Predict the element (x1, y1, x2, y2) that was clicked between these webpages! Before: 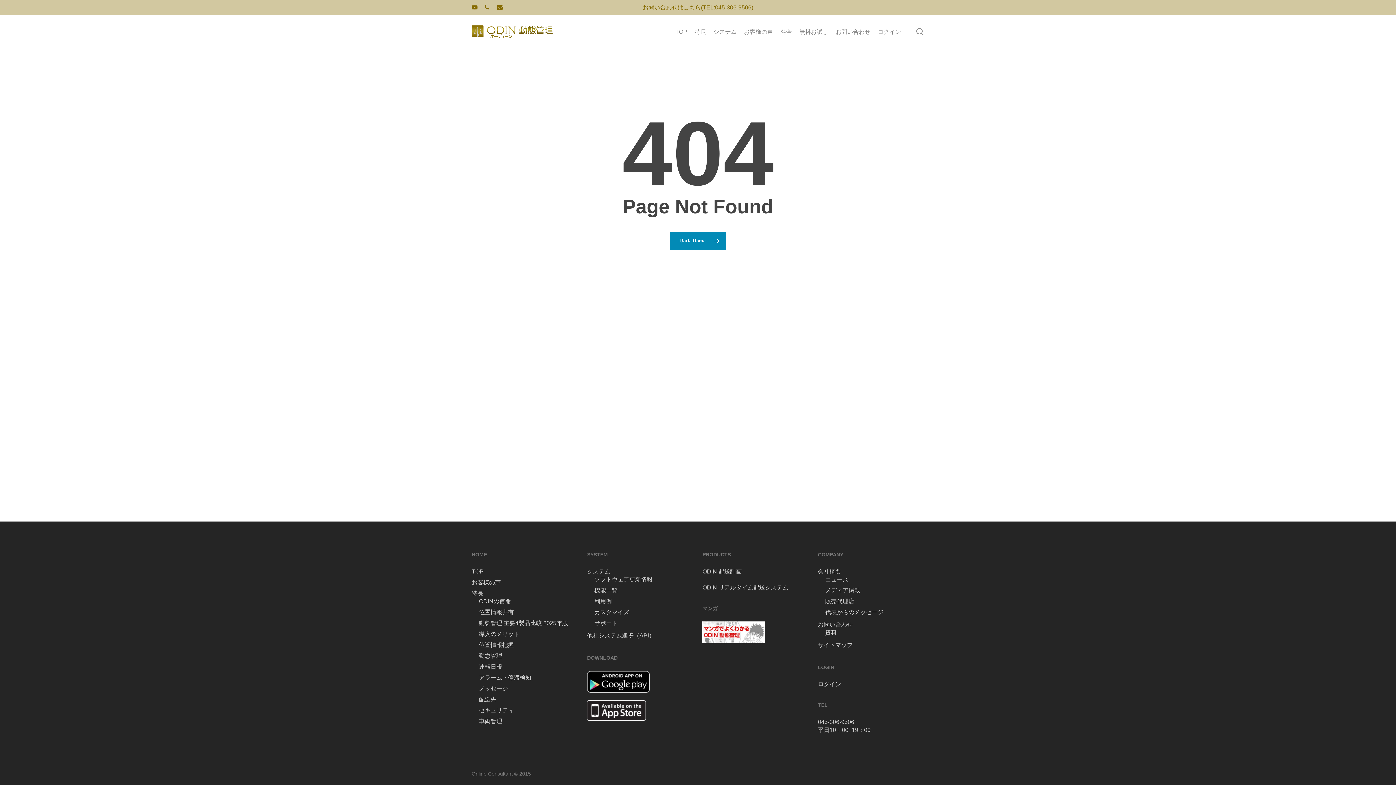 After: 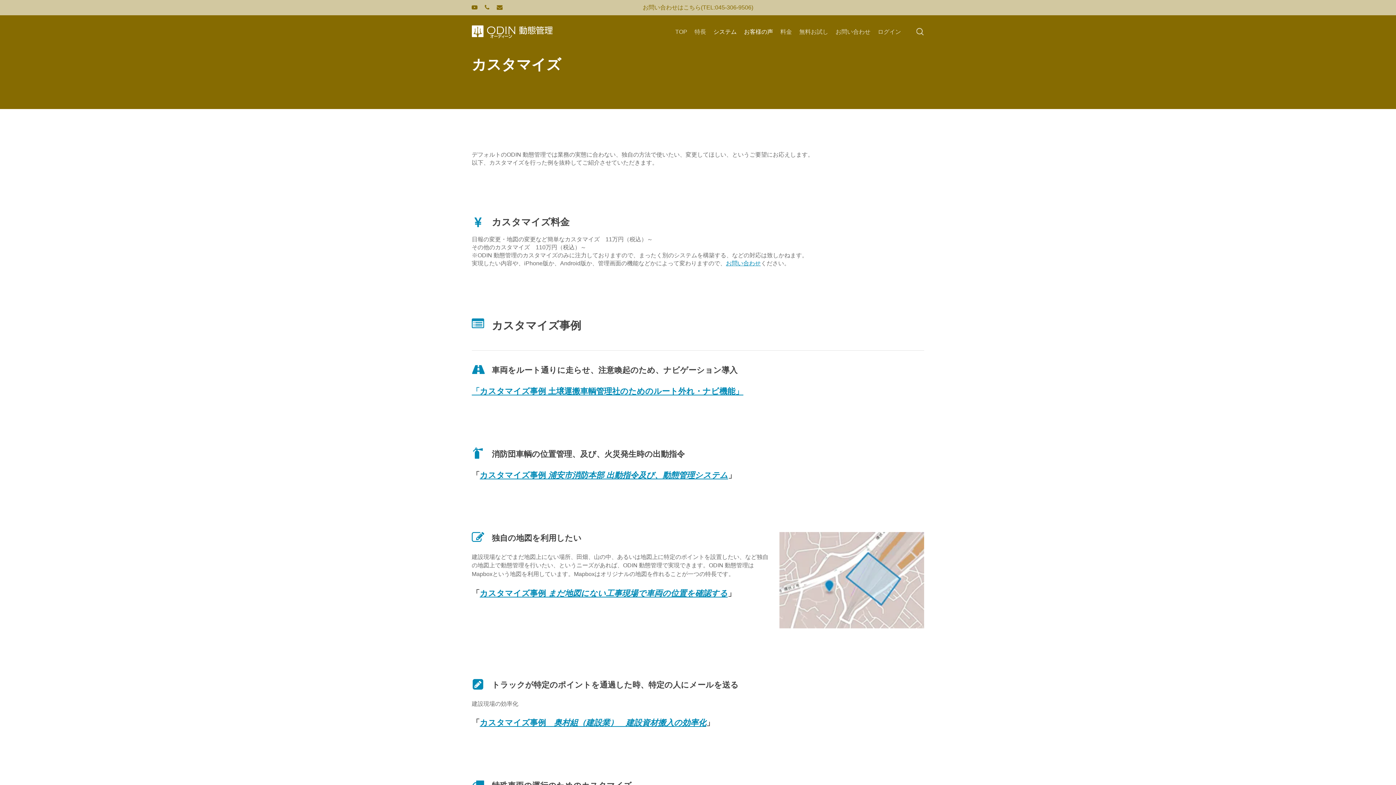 Action: label: カスタマイズ bbox: (594, 608, 693, 616)